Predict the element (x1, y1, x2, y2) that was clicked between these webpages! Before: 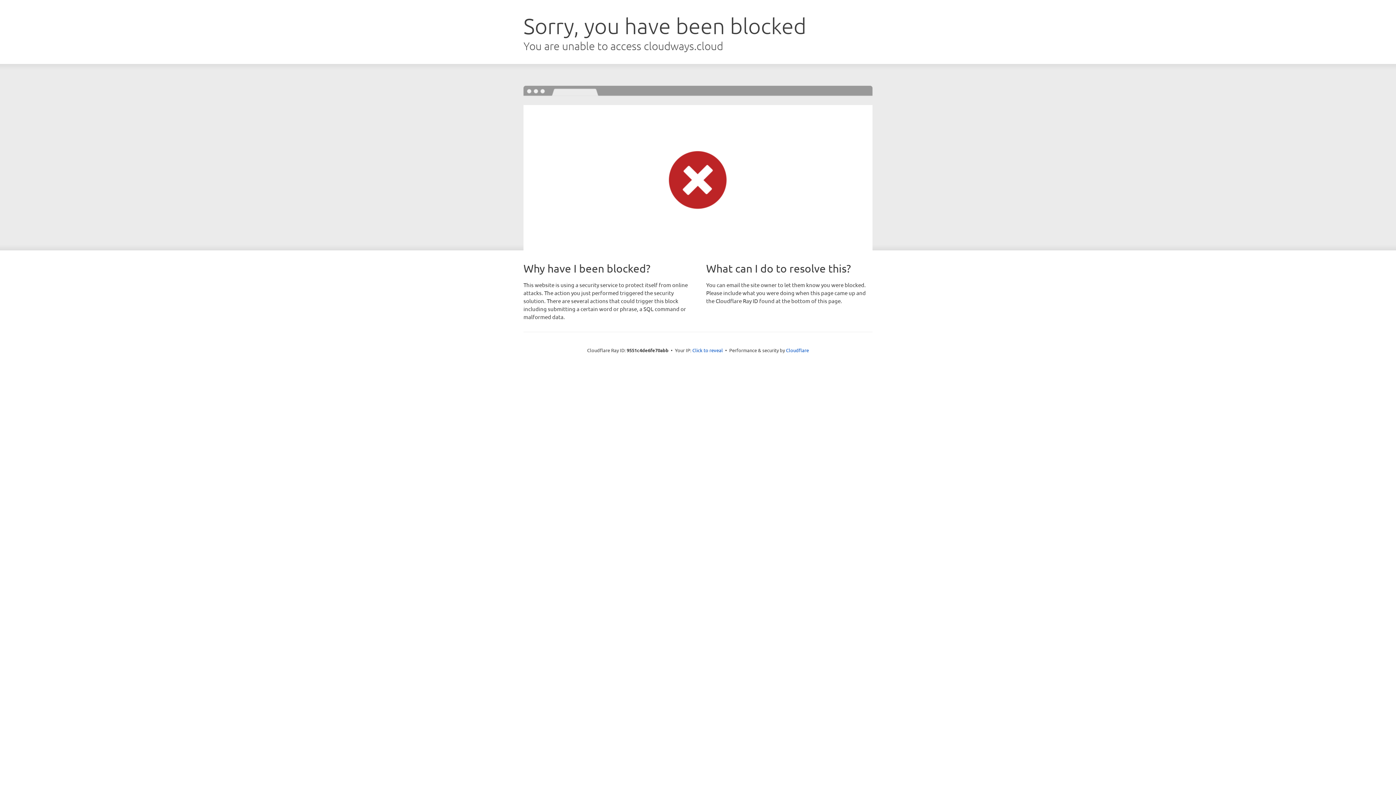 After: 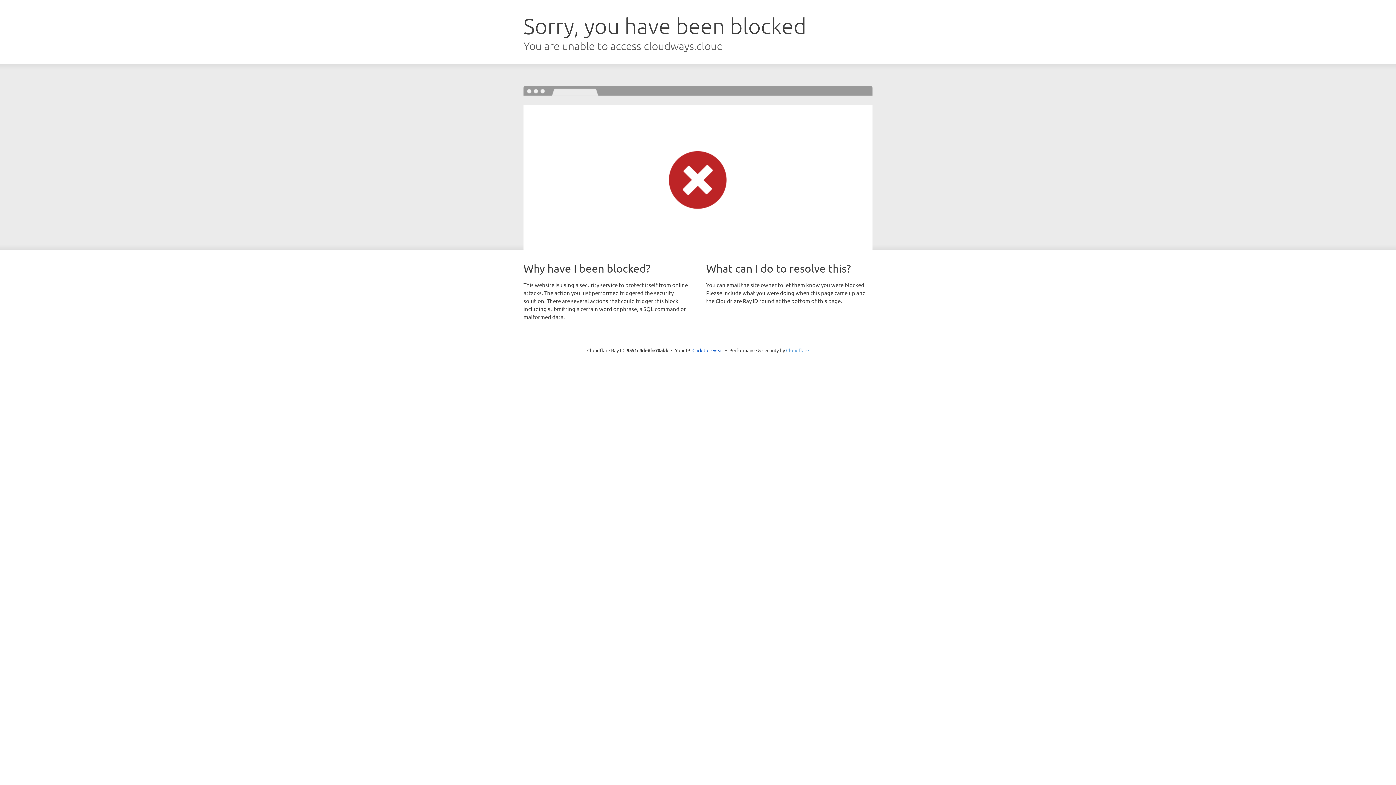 Action: label: Cloudflare bbox: (786, 347, 809, 353)